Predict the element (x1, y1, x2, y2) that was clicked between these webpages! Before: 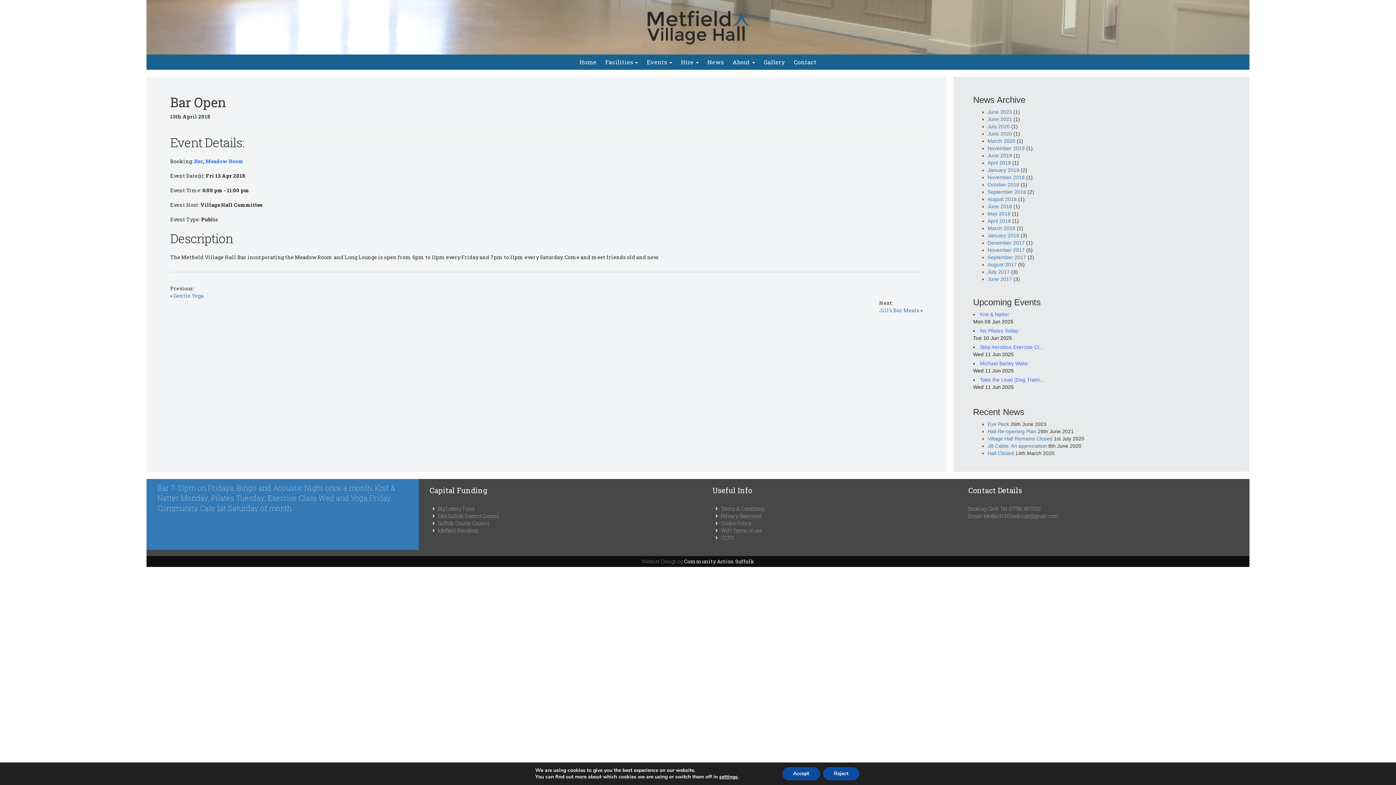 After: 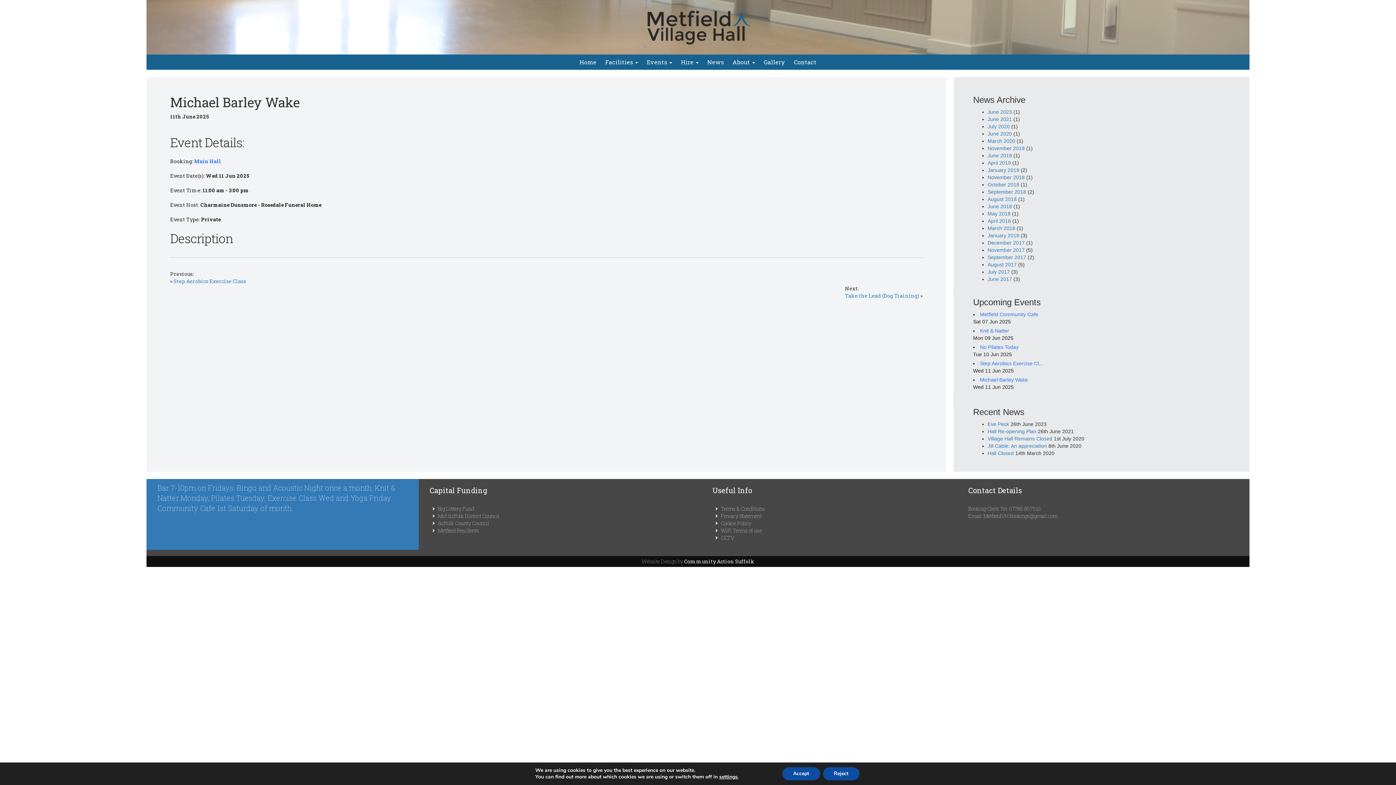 Action: bbox: (980, 360, 1028, 366) label: Michael Barley Wake